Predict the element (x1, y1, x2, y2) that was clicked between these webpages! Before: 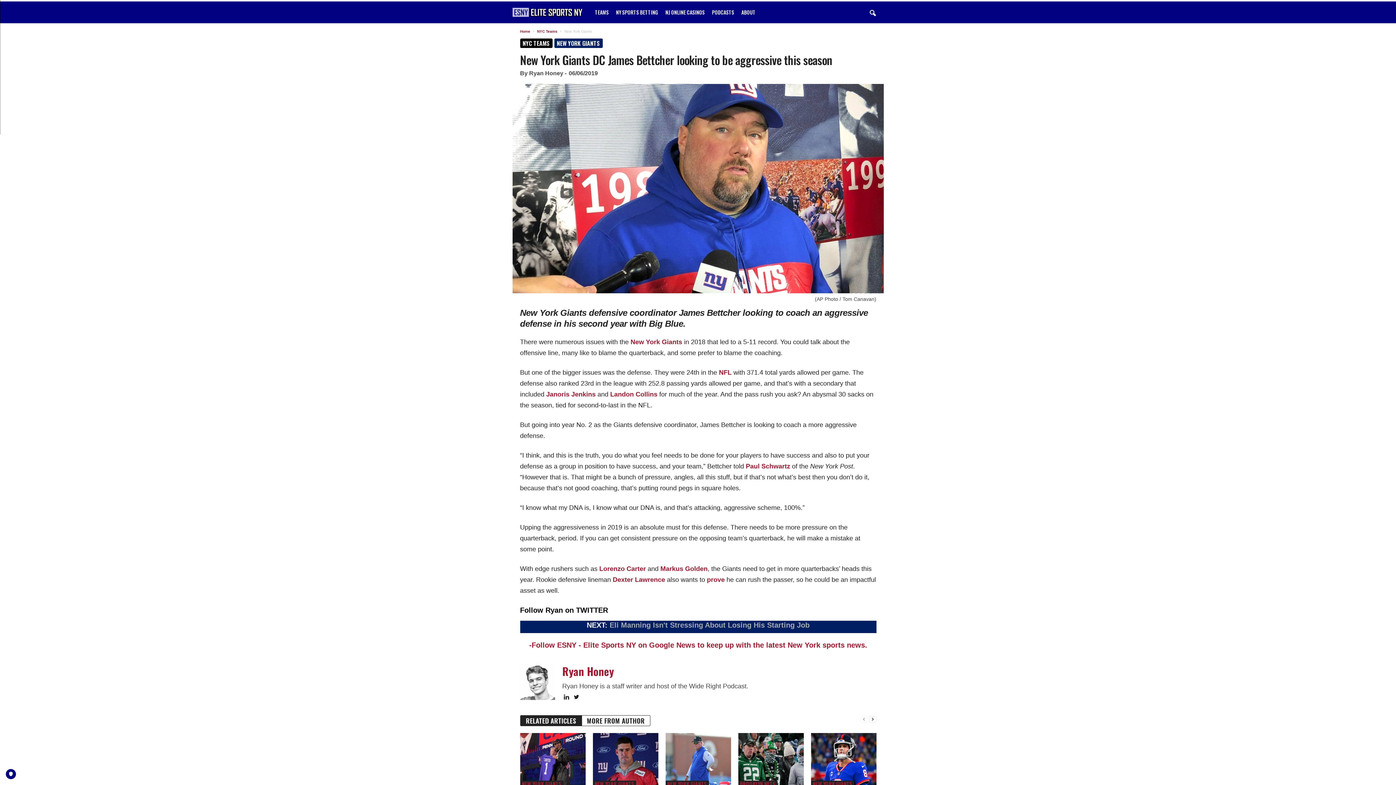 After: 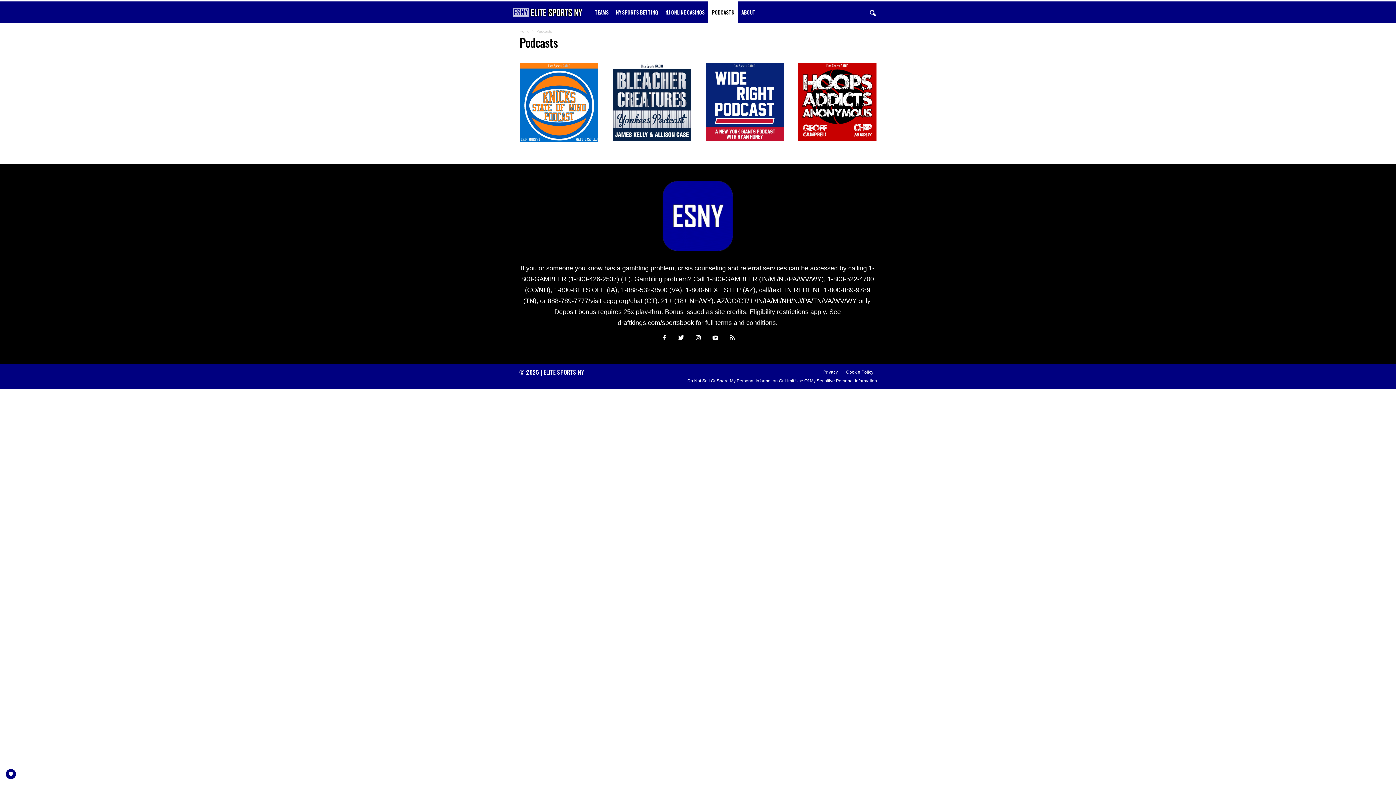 Action: bbox: (708, 1, 737, 23) label: PODCASTS